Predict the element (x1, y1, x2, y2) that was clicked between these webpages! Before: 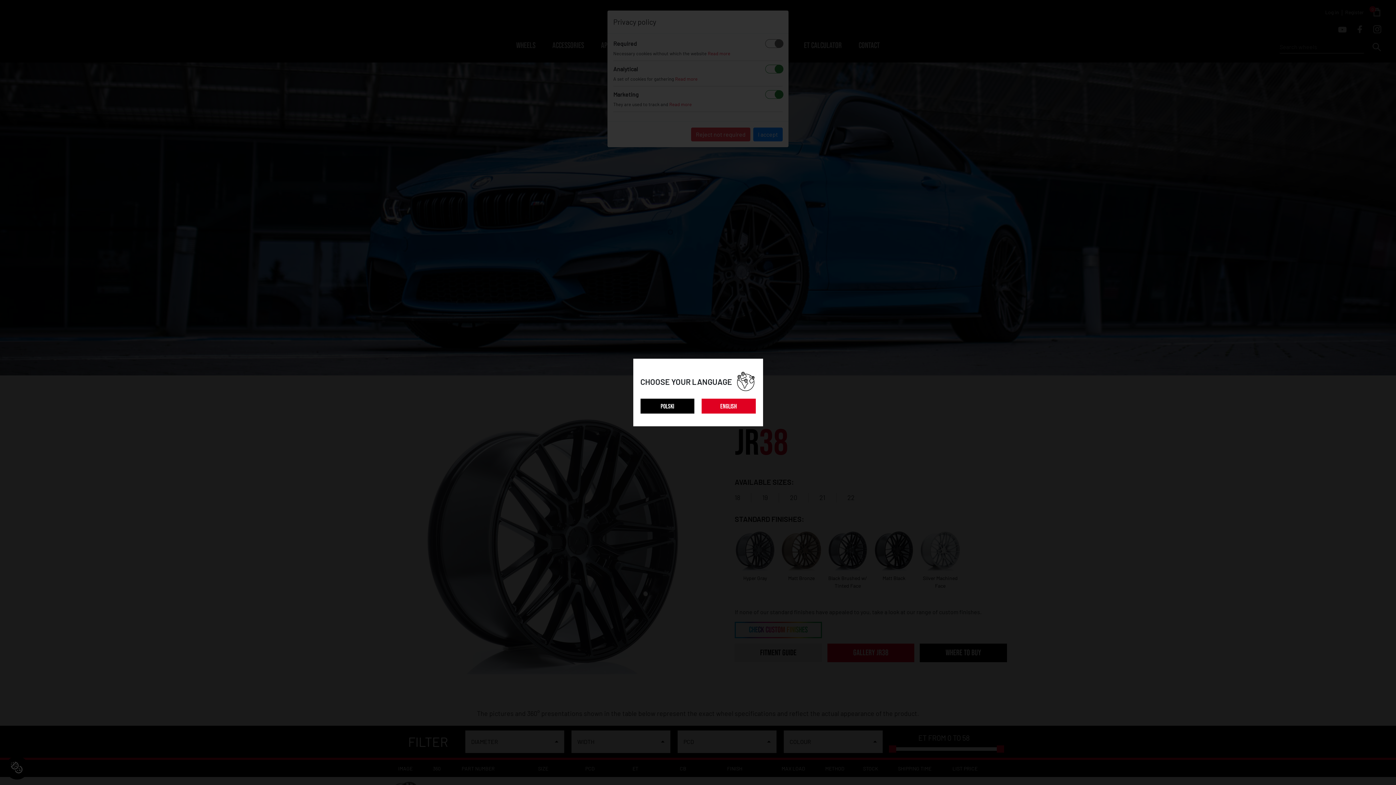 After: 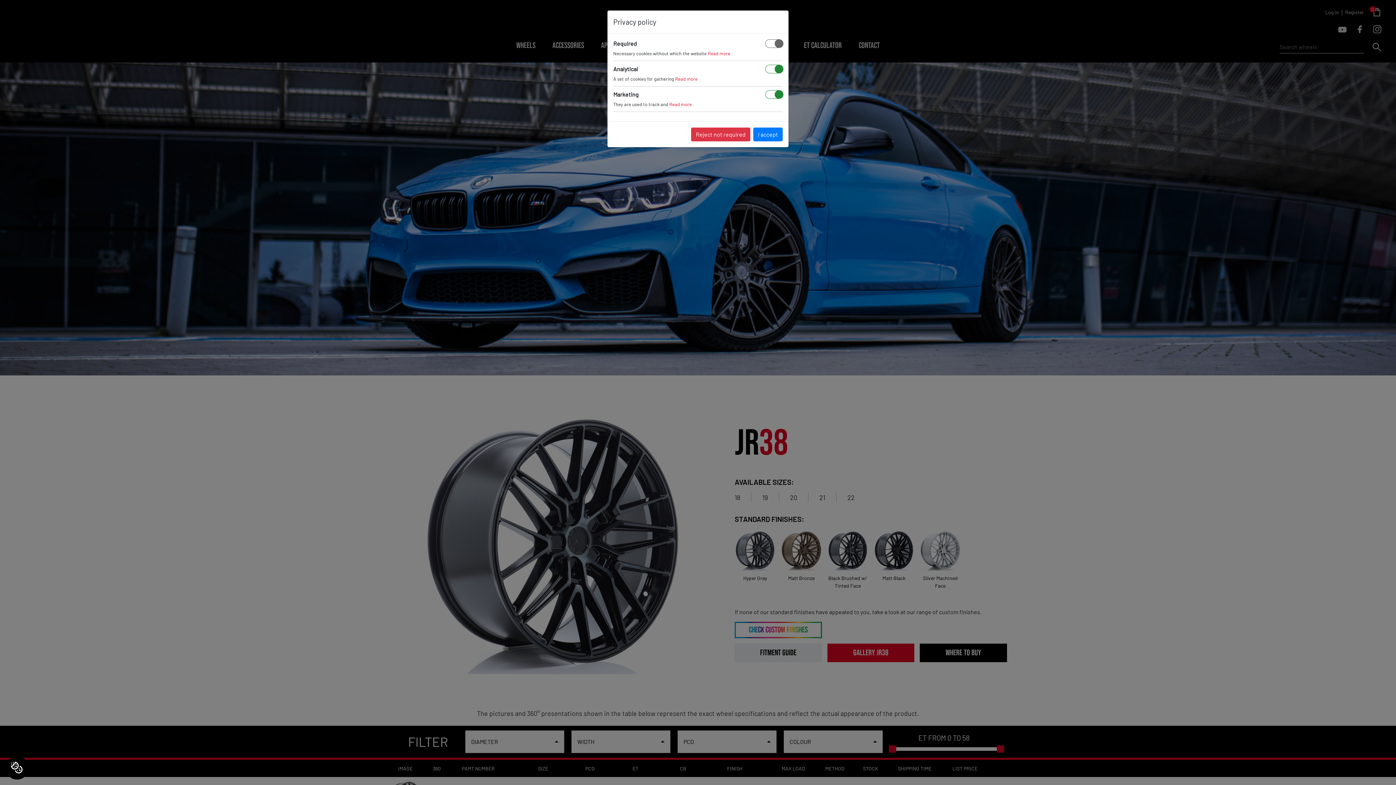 Action: bbox: (640, 398, 694, 413) label: POLSKI